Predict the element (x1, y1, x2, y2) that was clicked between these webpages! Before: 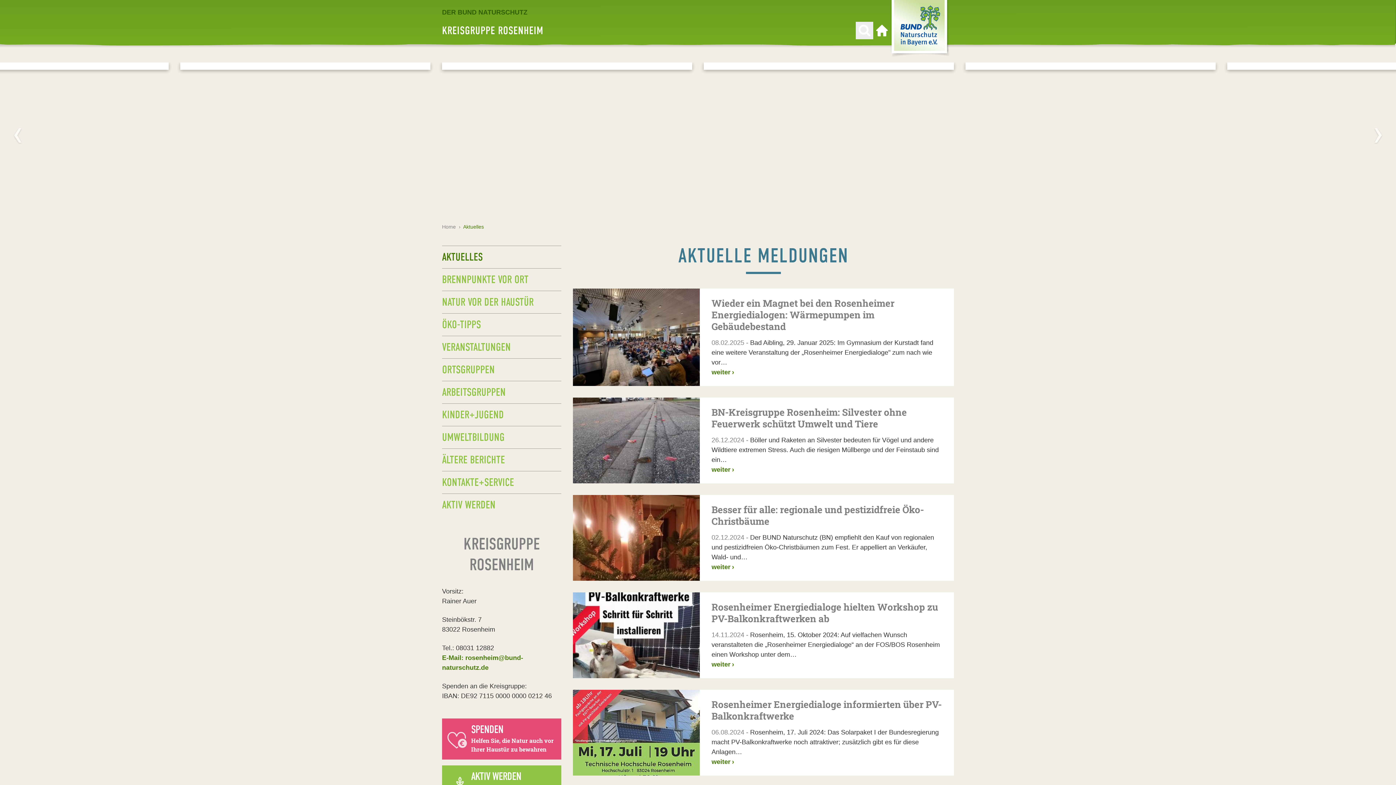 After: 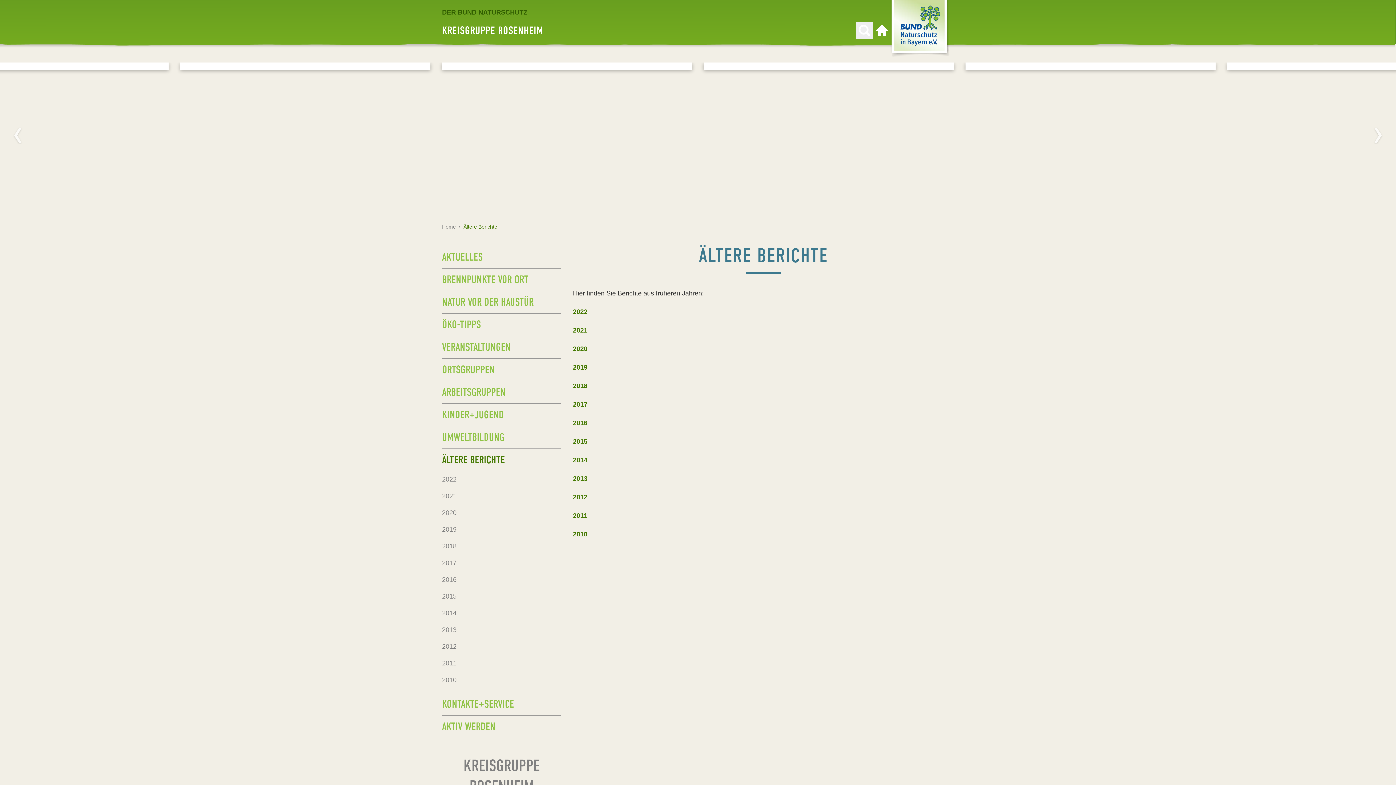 Action: bbox: (442, 448, 561, 471) label: ÄLTERE BERICHTE